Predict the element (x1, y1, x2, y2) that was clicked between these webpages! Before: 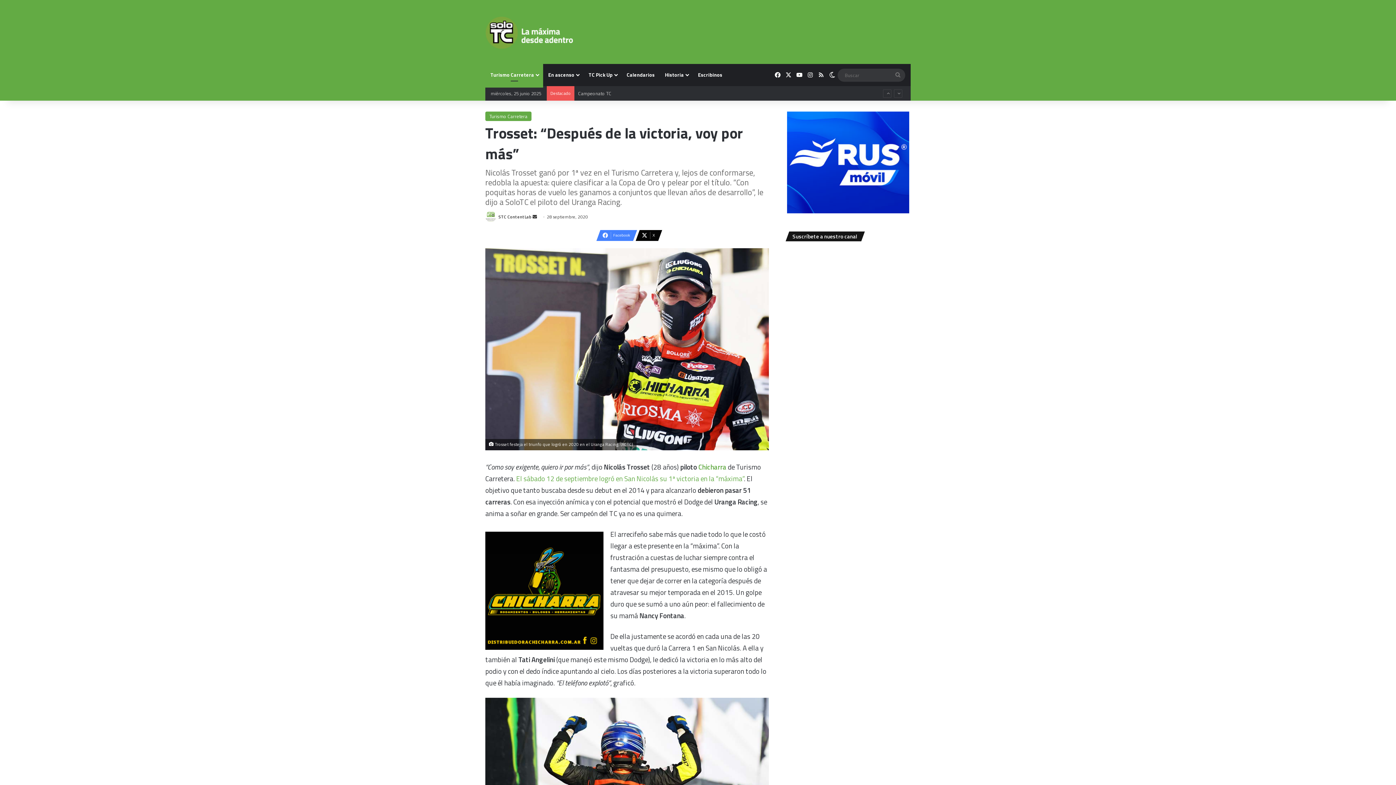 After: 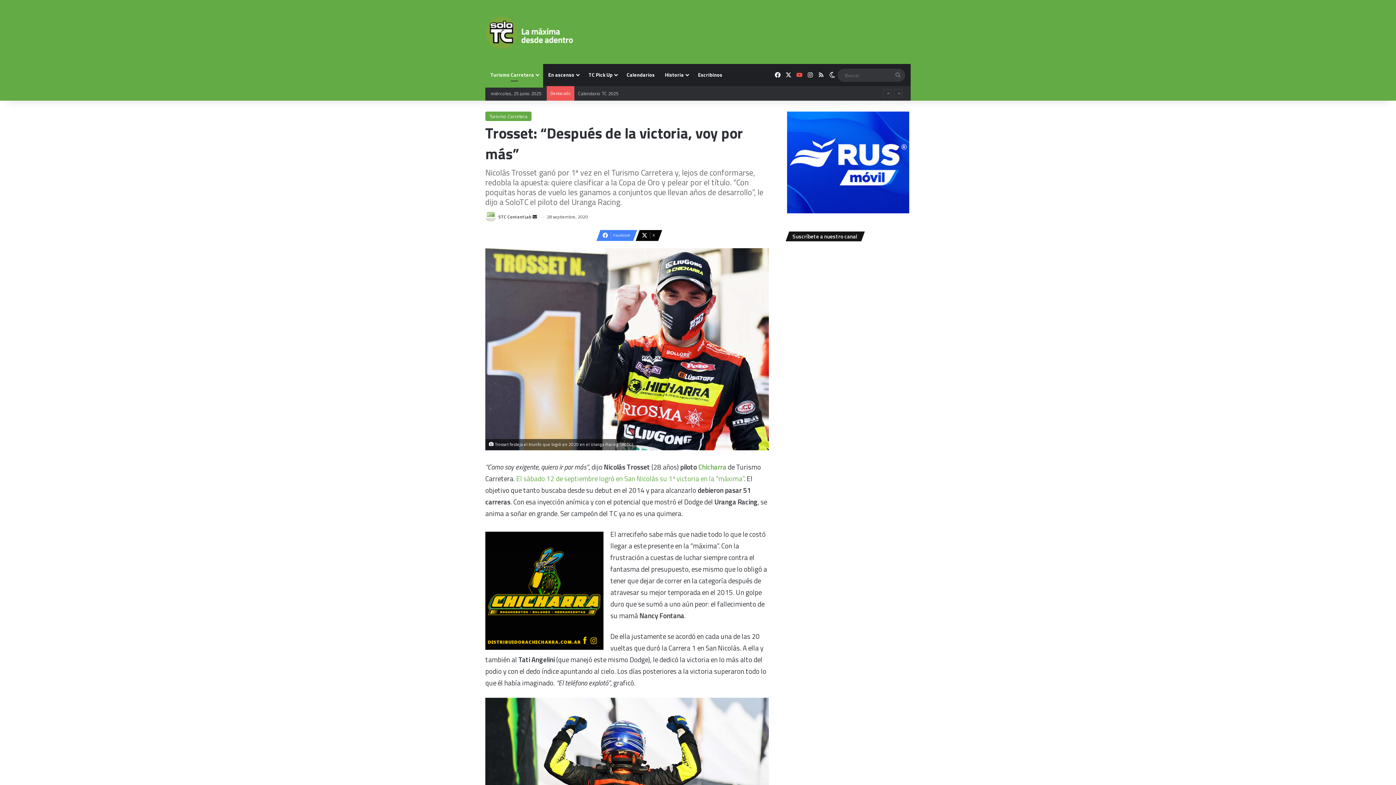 Action: bbox: (794, 64, 805, 86) label: YouTube